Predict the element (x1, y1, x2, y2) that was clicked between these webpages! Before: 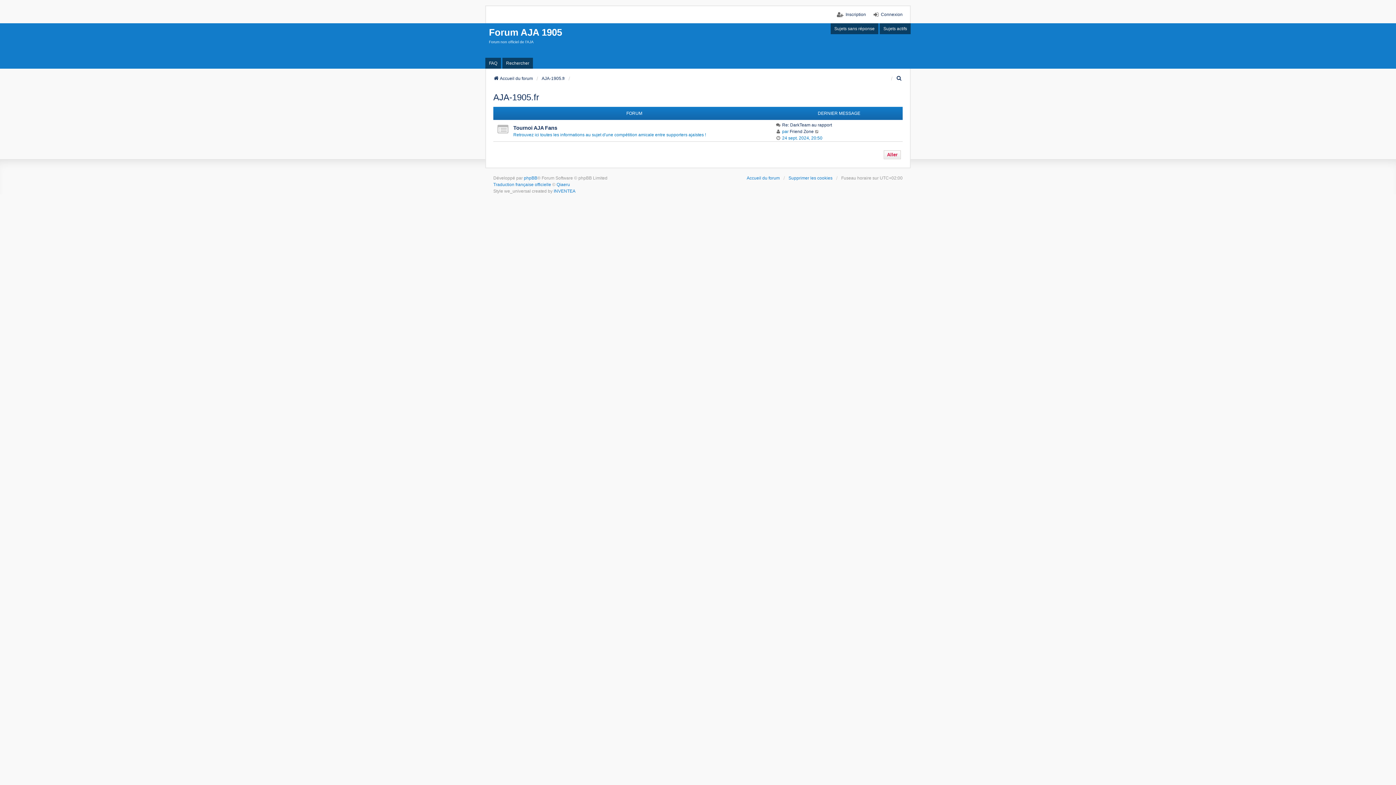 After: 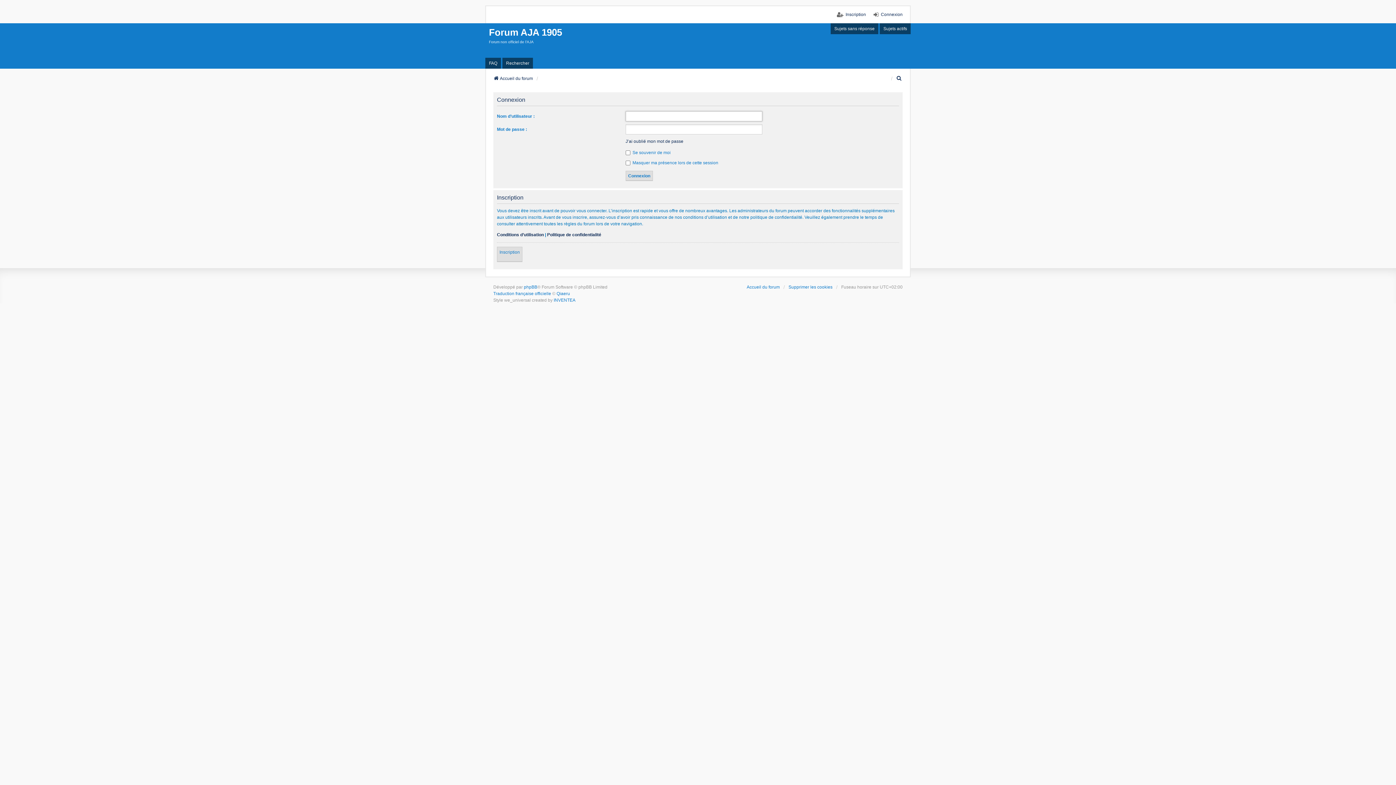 Action: bbox: (873, 11, 902, 17) label: Connexion